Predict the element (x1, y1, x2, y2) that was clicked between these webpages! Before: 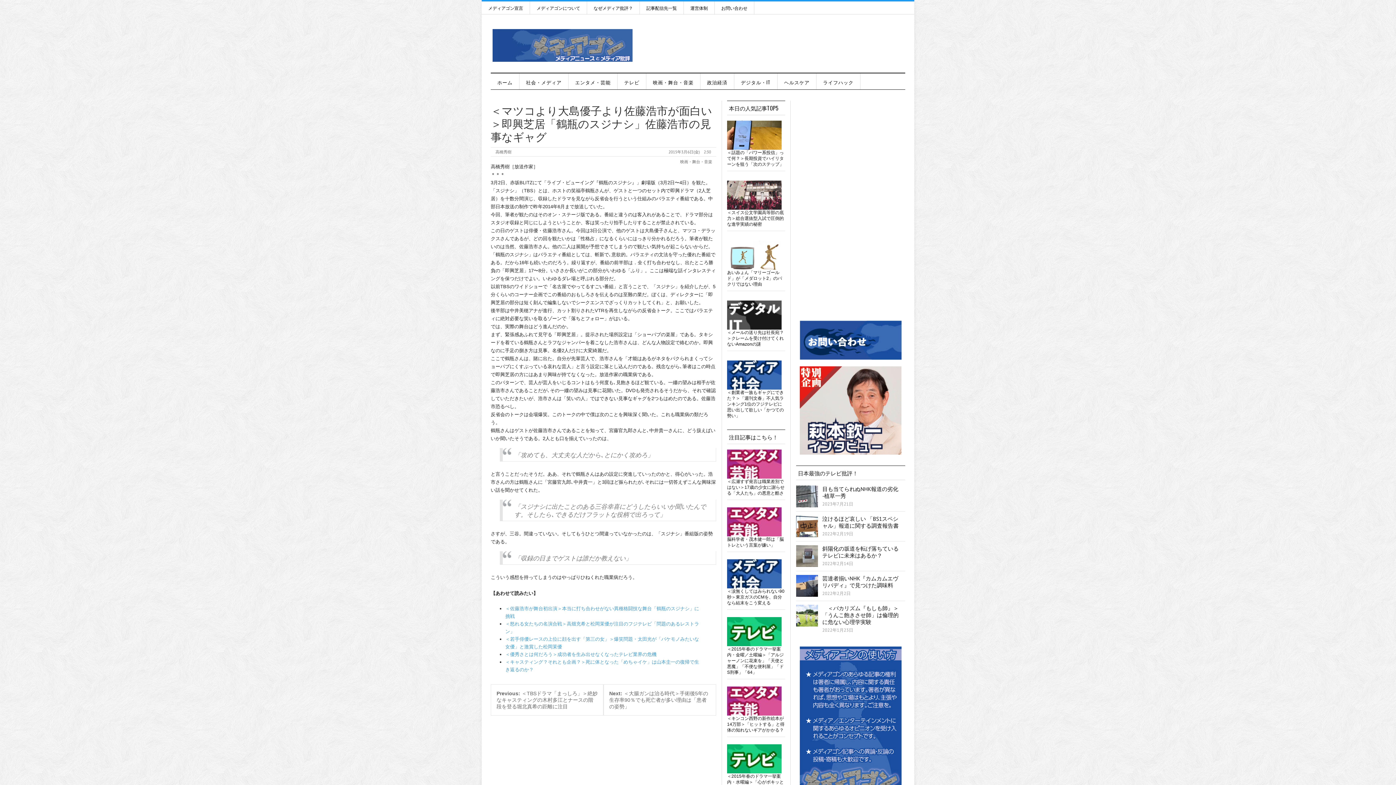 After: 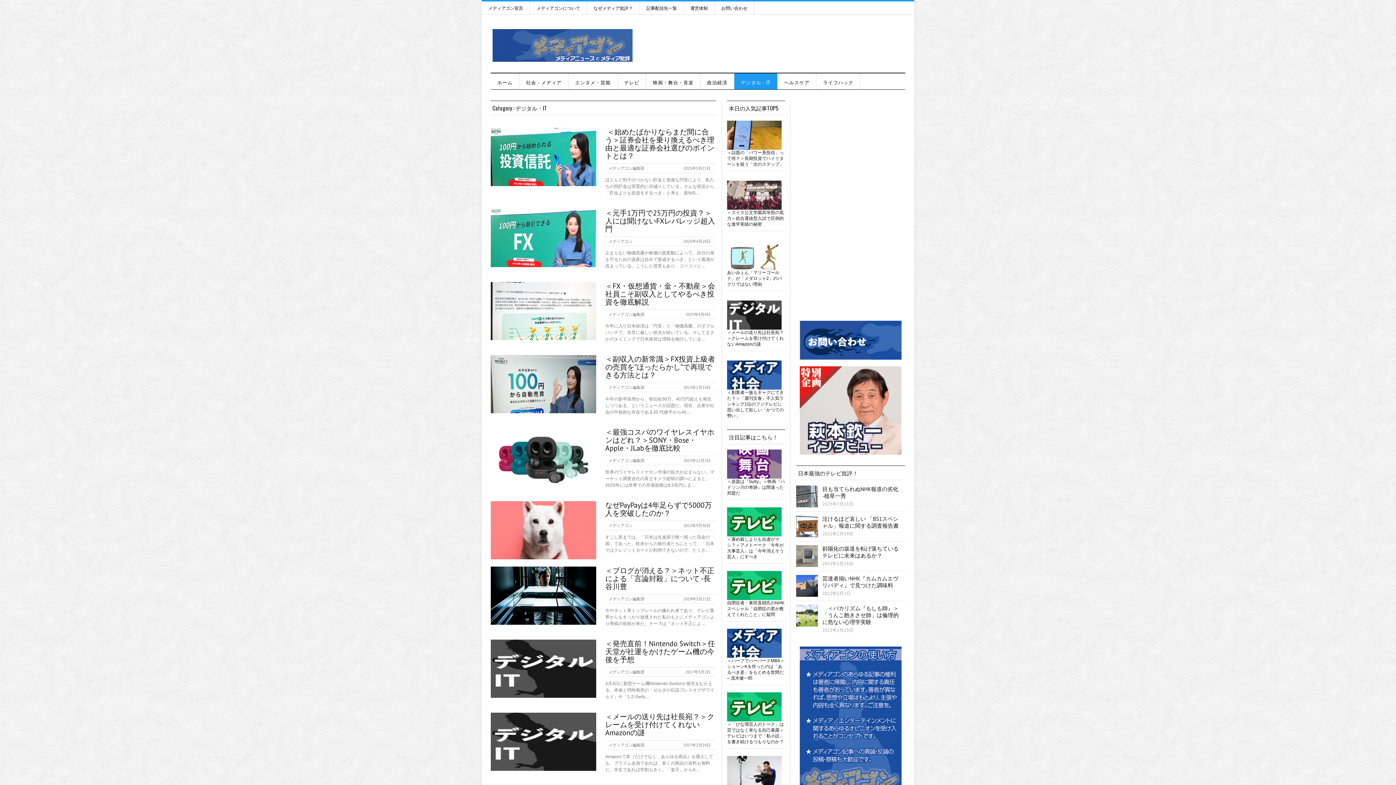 Action: label: デジタル・IT bbox: (734, 73, 777, 89)